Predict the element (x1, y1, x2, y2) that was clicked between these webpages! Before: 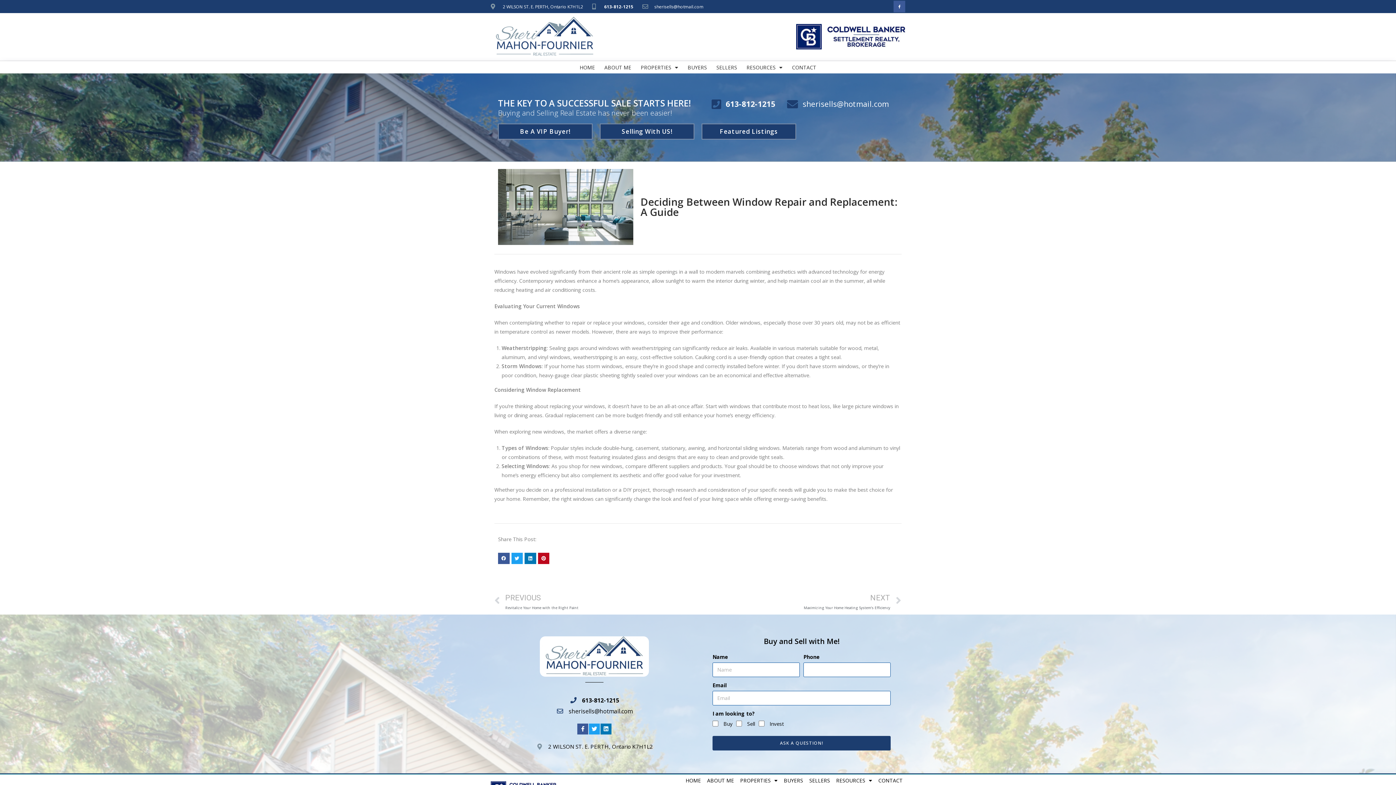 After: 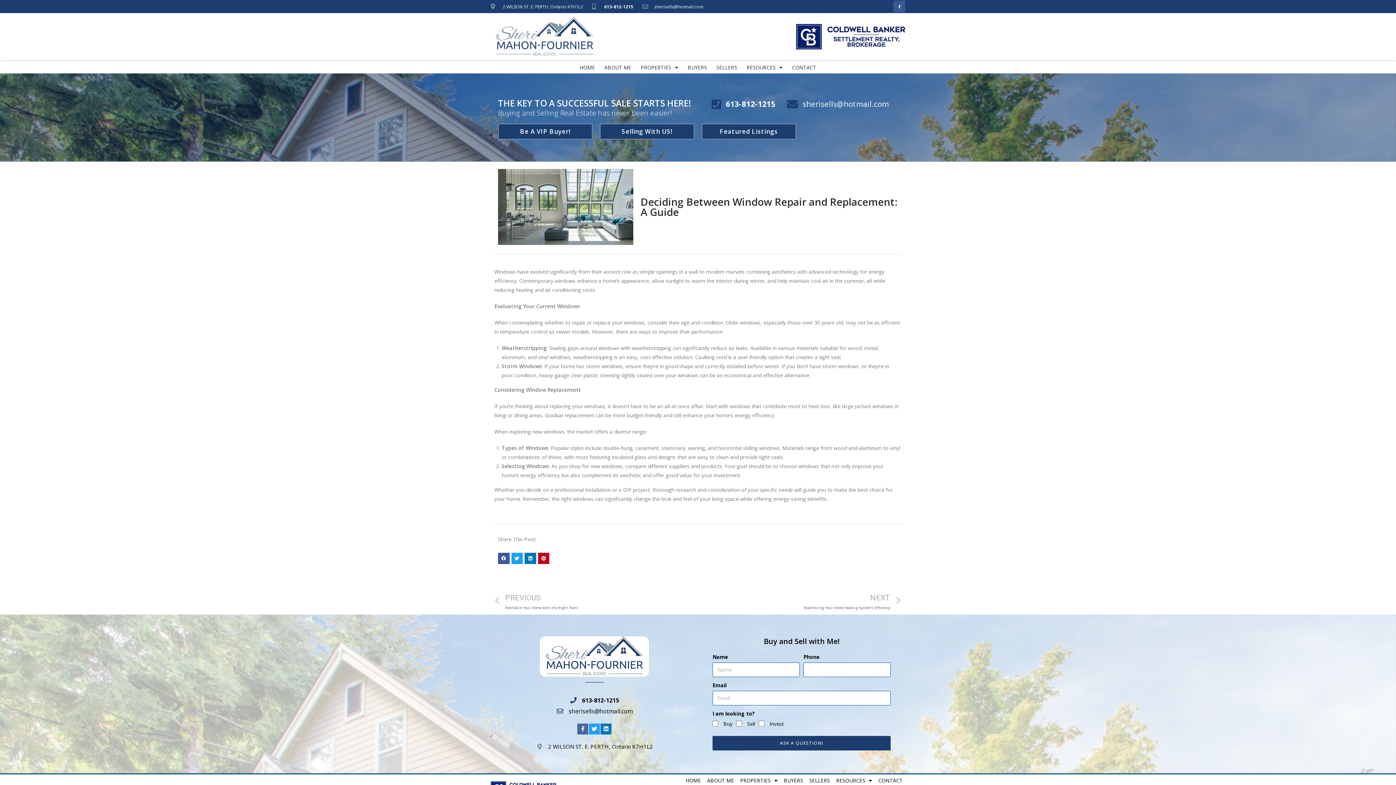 Action: bbox: (577, 723, 588, 734) label: Facebook-f